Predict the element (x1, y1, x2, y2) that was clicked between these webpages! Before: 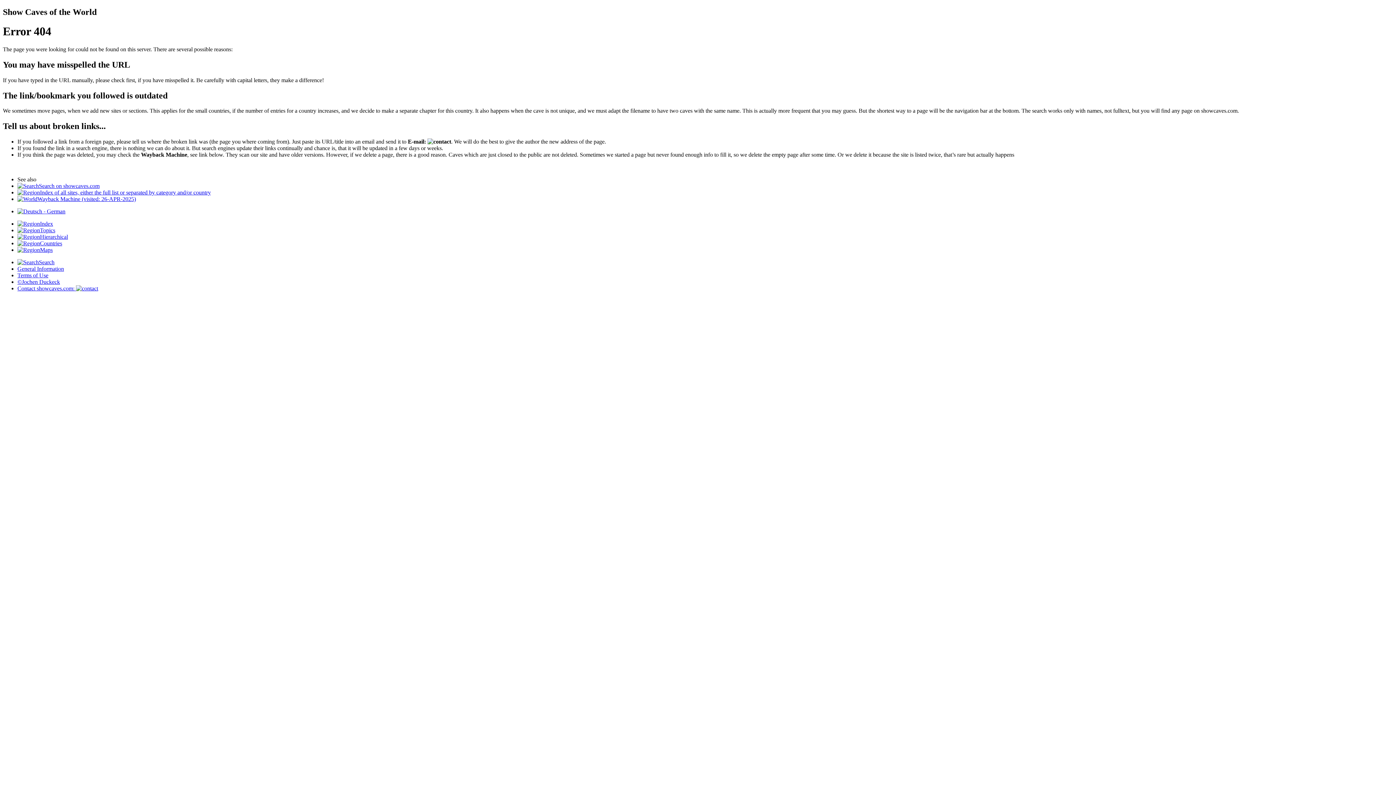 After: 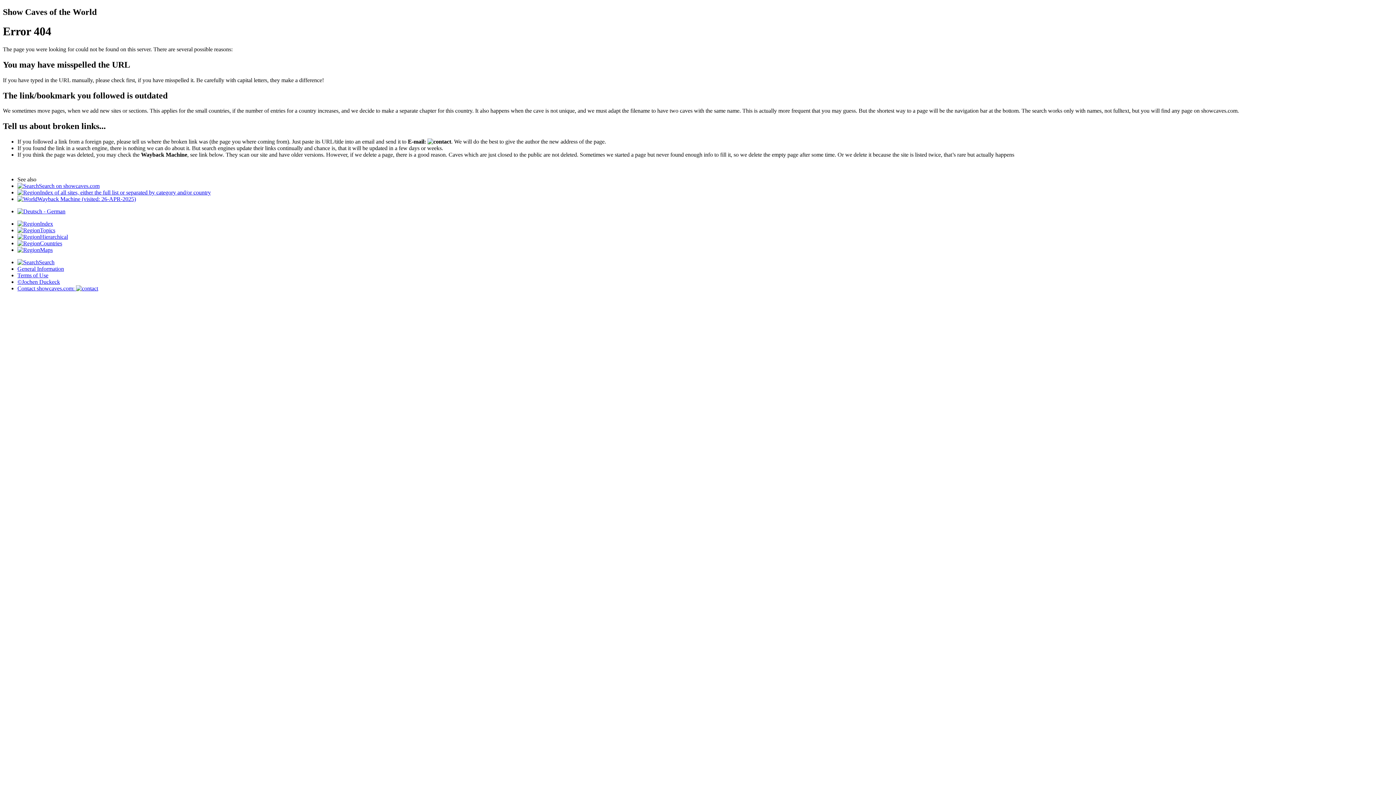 Action: bbox: (17, 265, 64, 272) label: General Information